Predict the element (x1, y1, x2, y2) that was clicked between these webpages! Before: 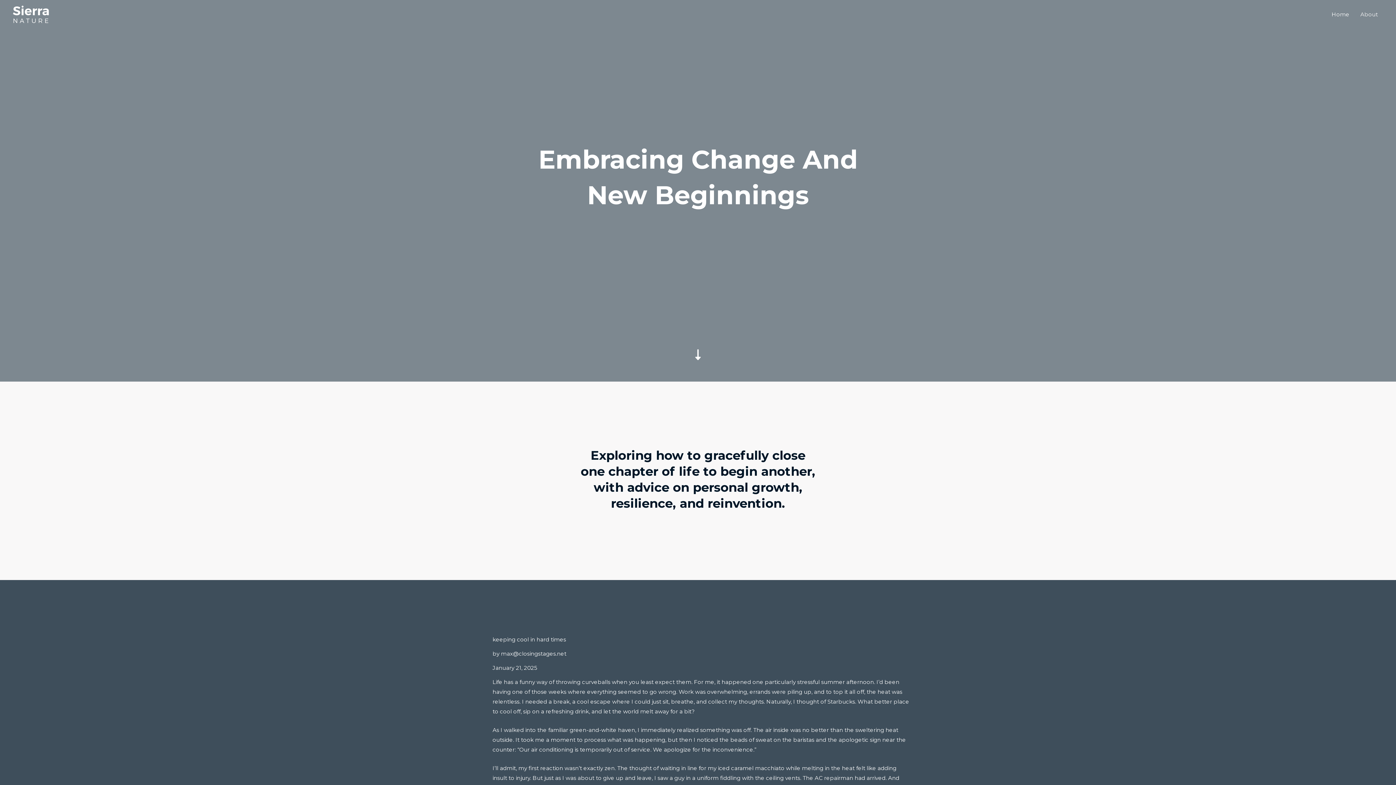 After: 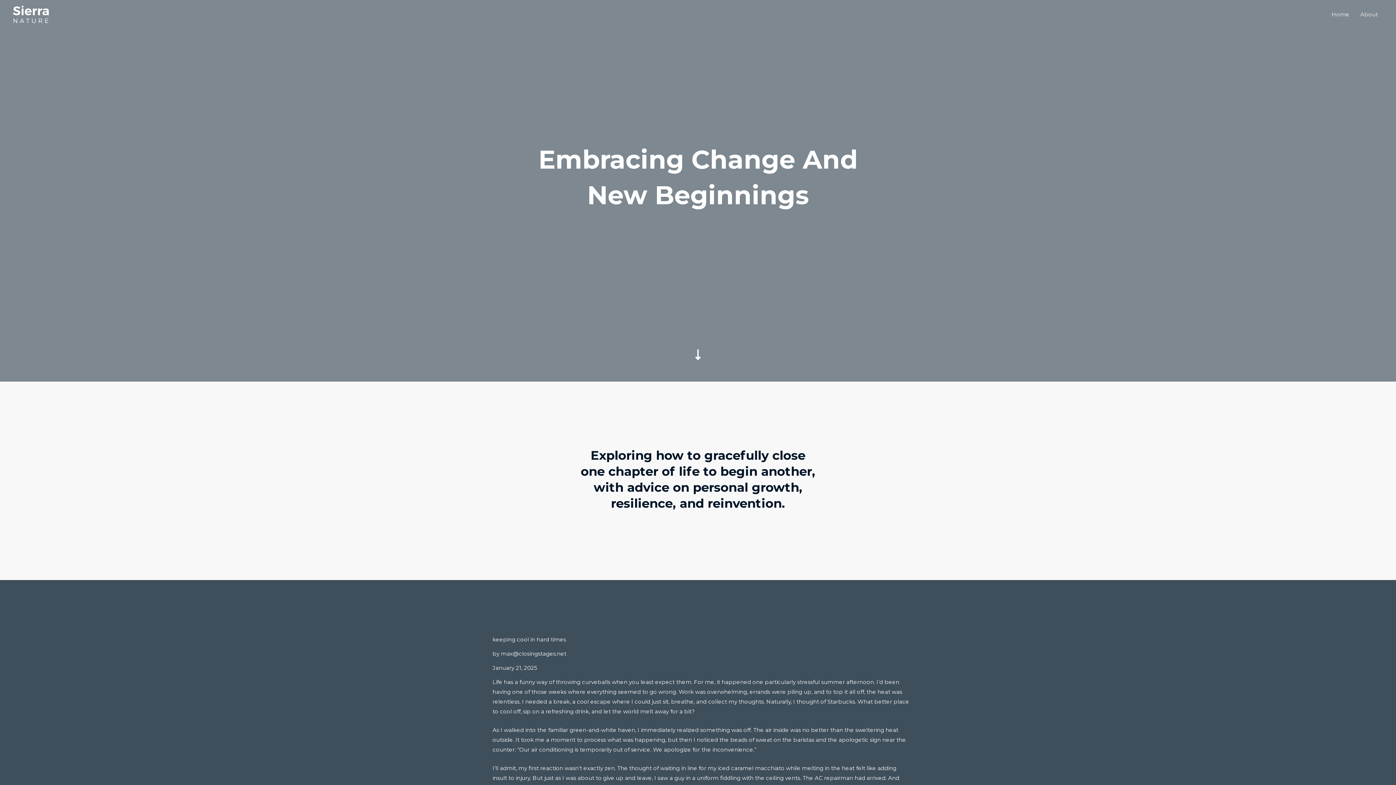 Action: label: Home bbox: (1326, 1, 1355, 27)